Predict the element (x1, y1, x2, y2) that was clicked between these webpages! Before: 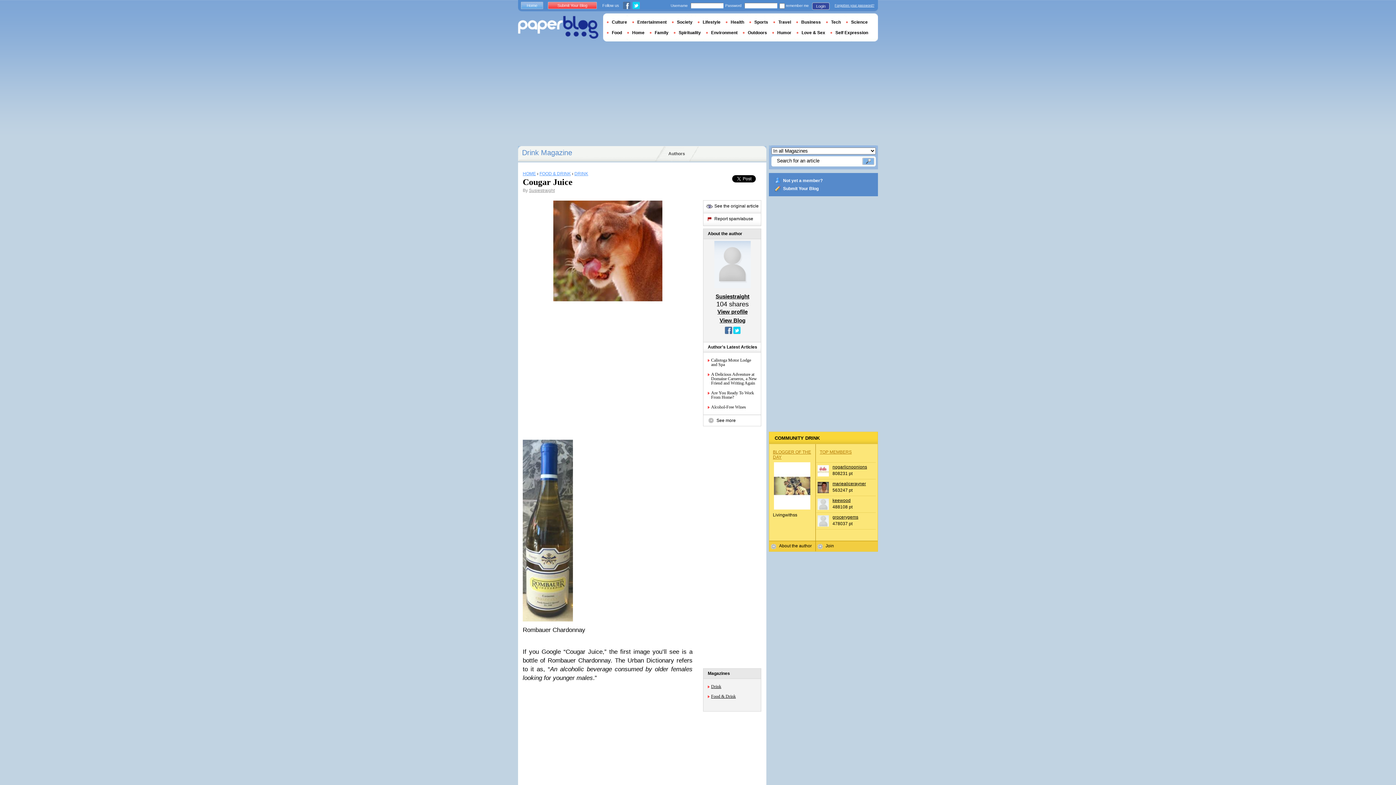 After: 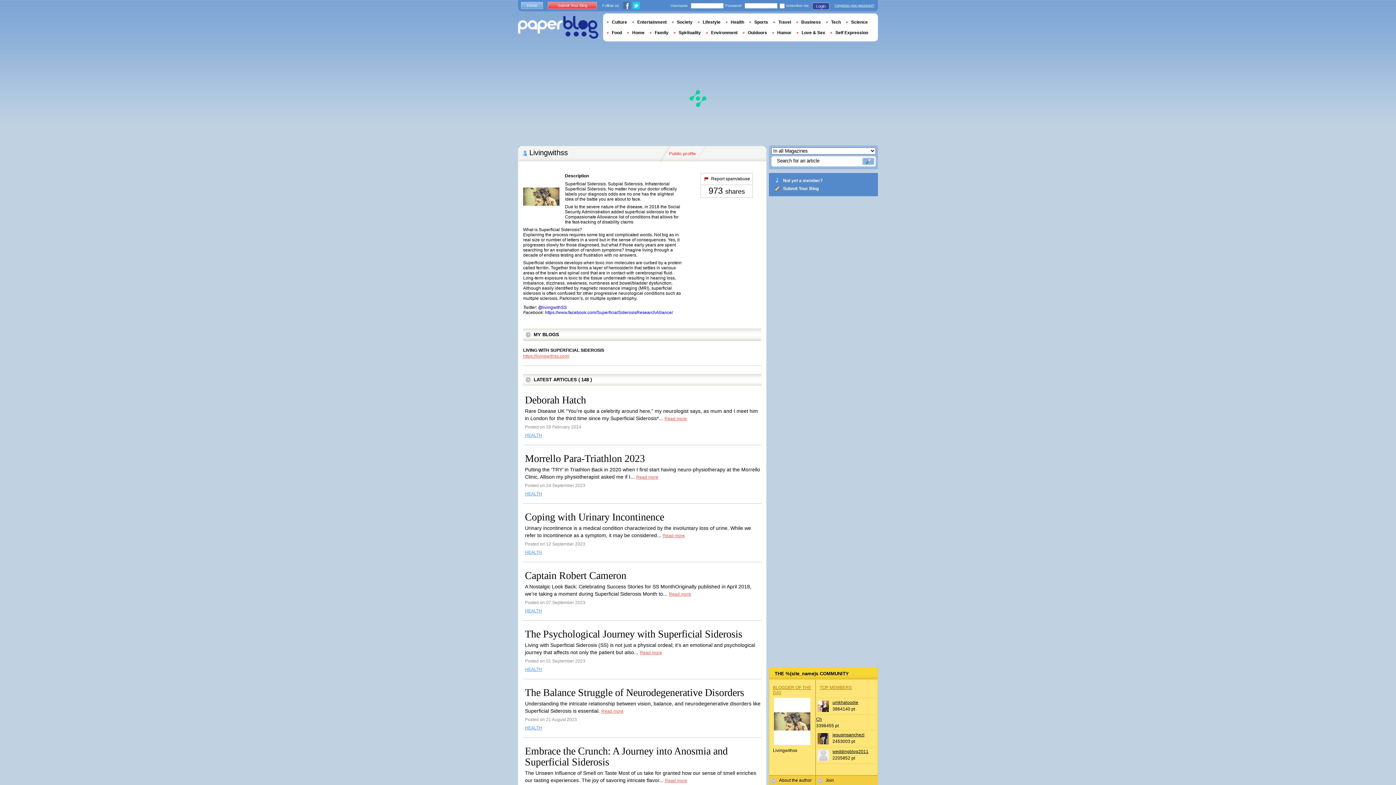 Action: bbox: (773, 460, 812, 512)